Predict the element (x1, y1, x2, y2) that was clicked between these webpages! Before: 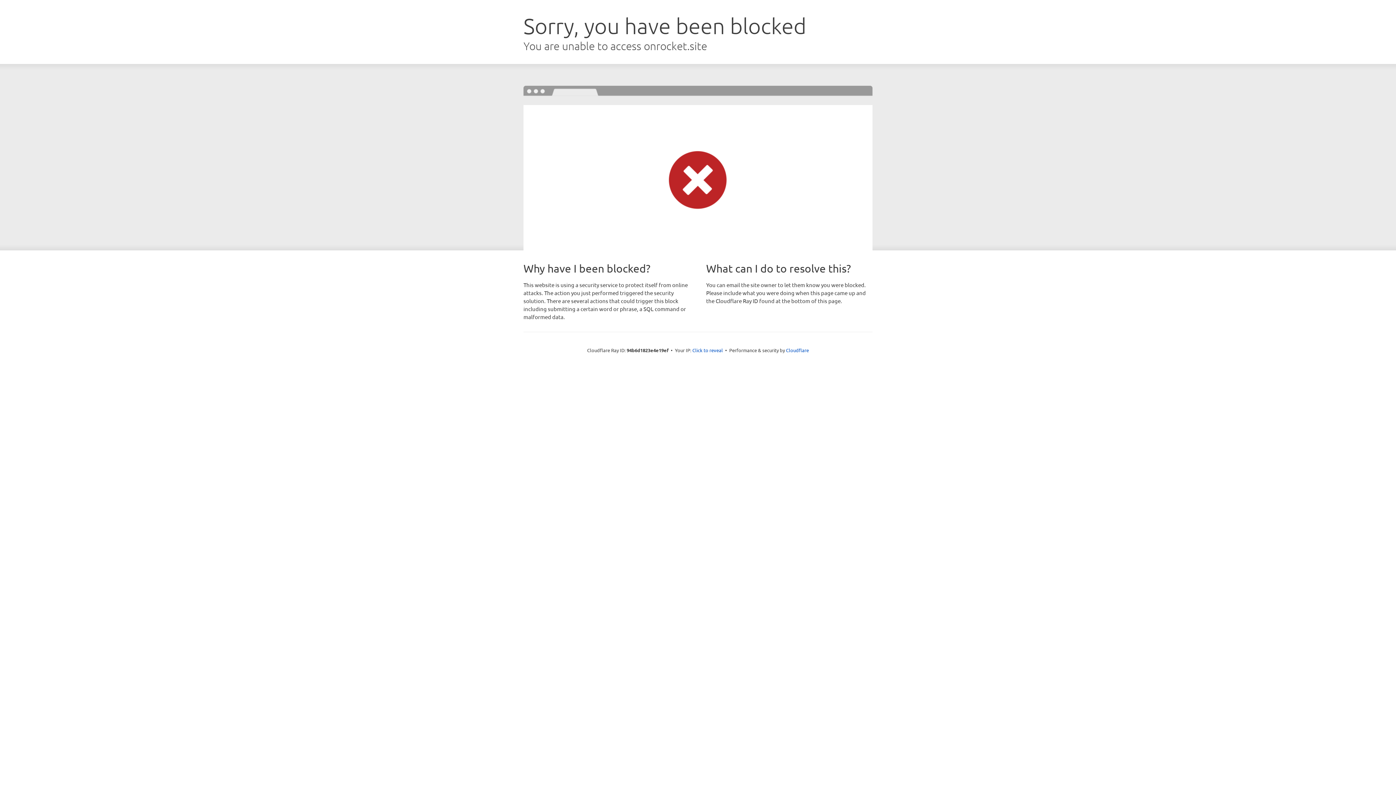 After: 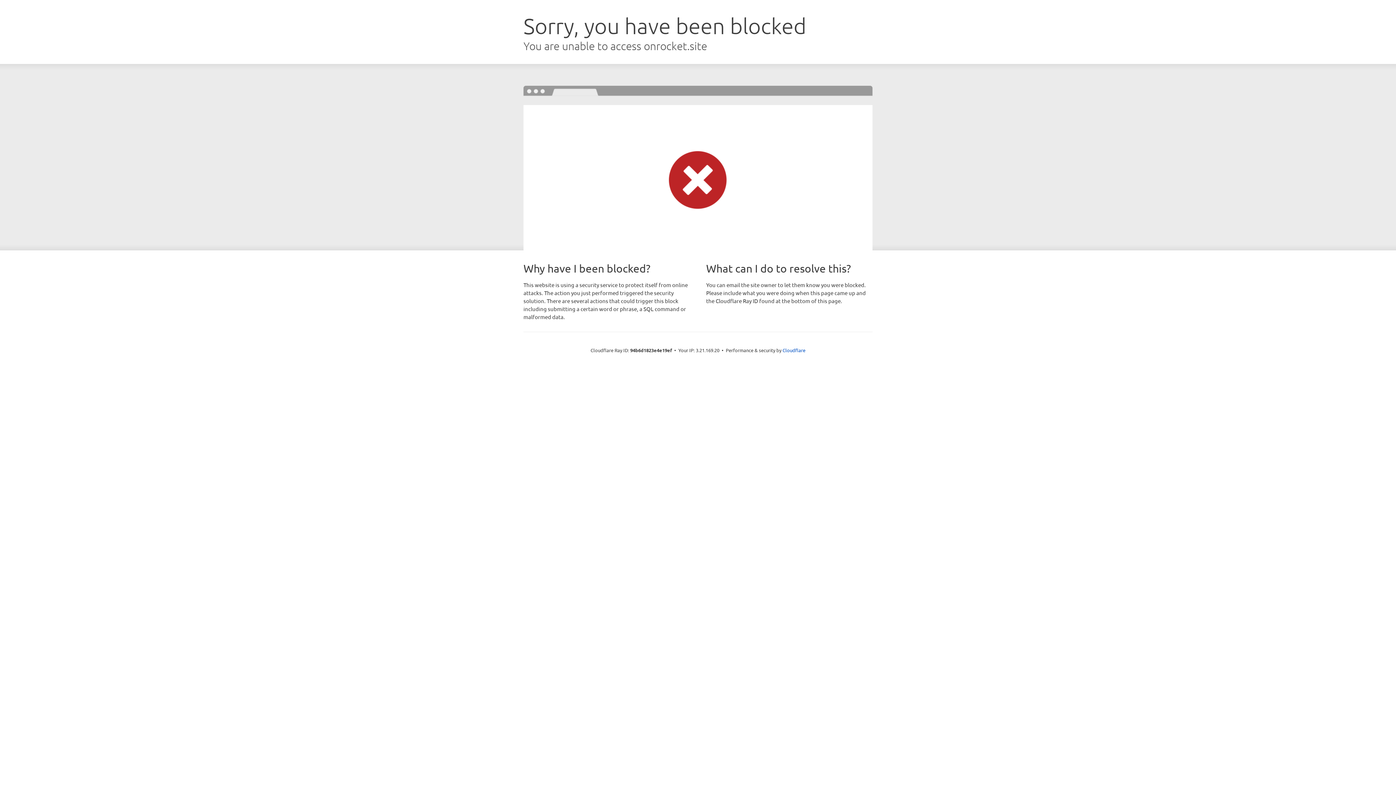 Action: label: Click to reveal bbox: (692, 346, 723, 353)